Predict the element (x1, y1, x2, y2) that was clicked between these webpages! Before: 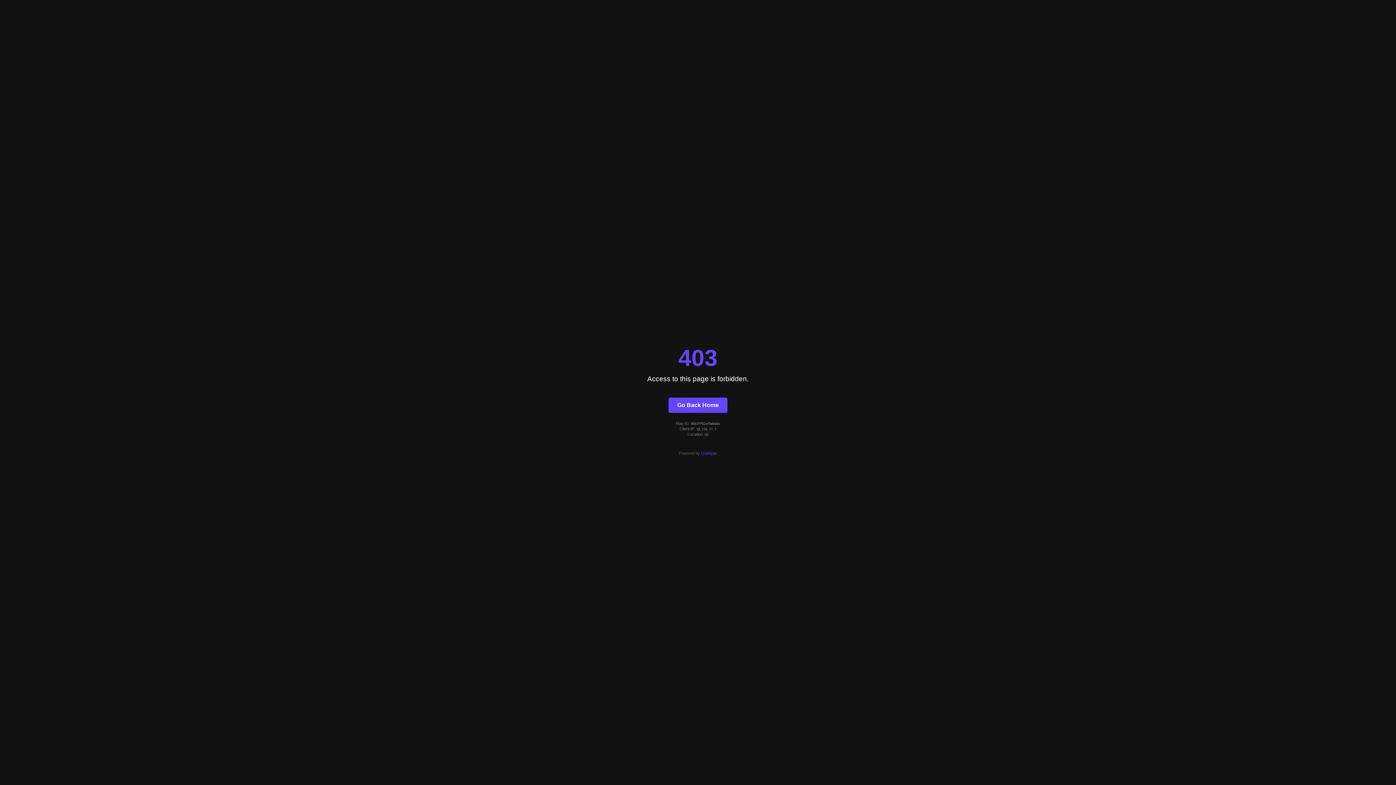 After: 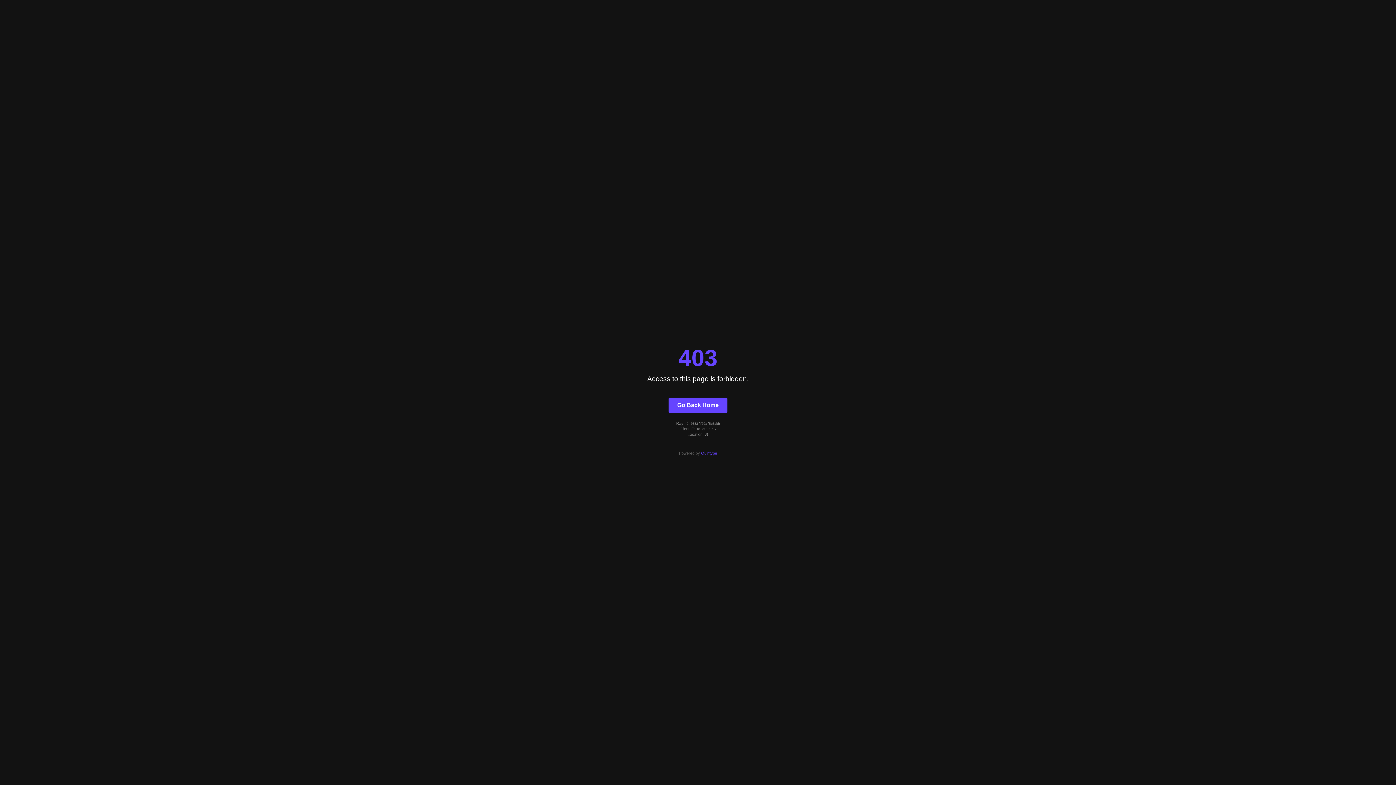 Action: bbox: (701, 451, 717, 455) label: Quintype